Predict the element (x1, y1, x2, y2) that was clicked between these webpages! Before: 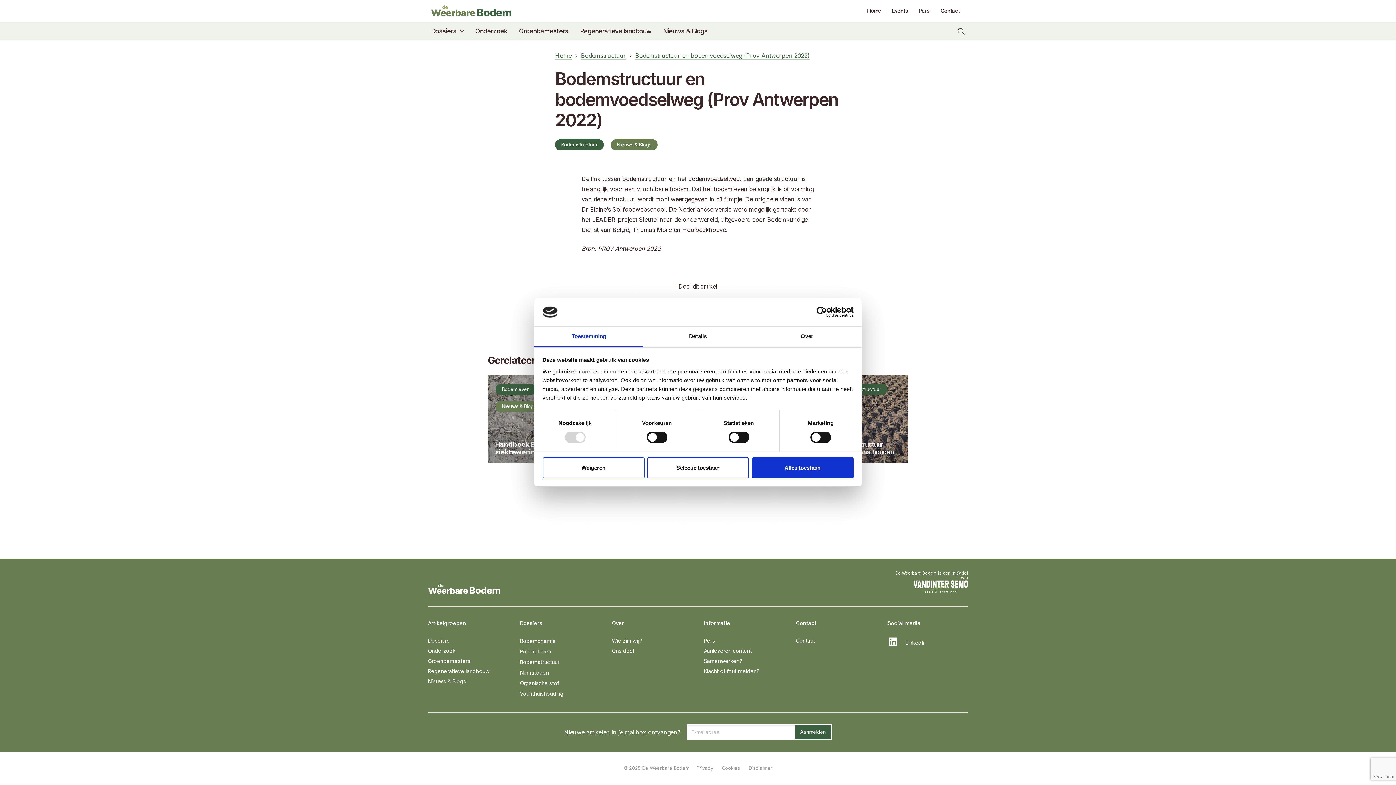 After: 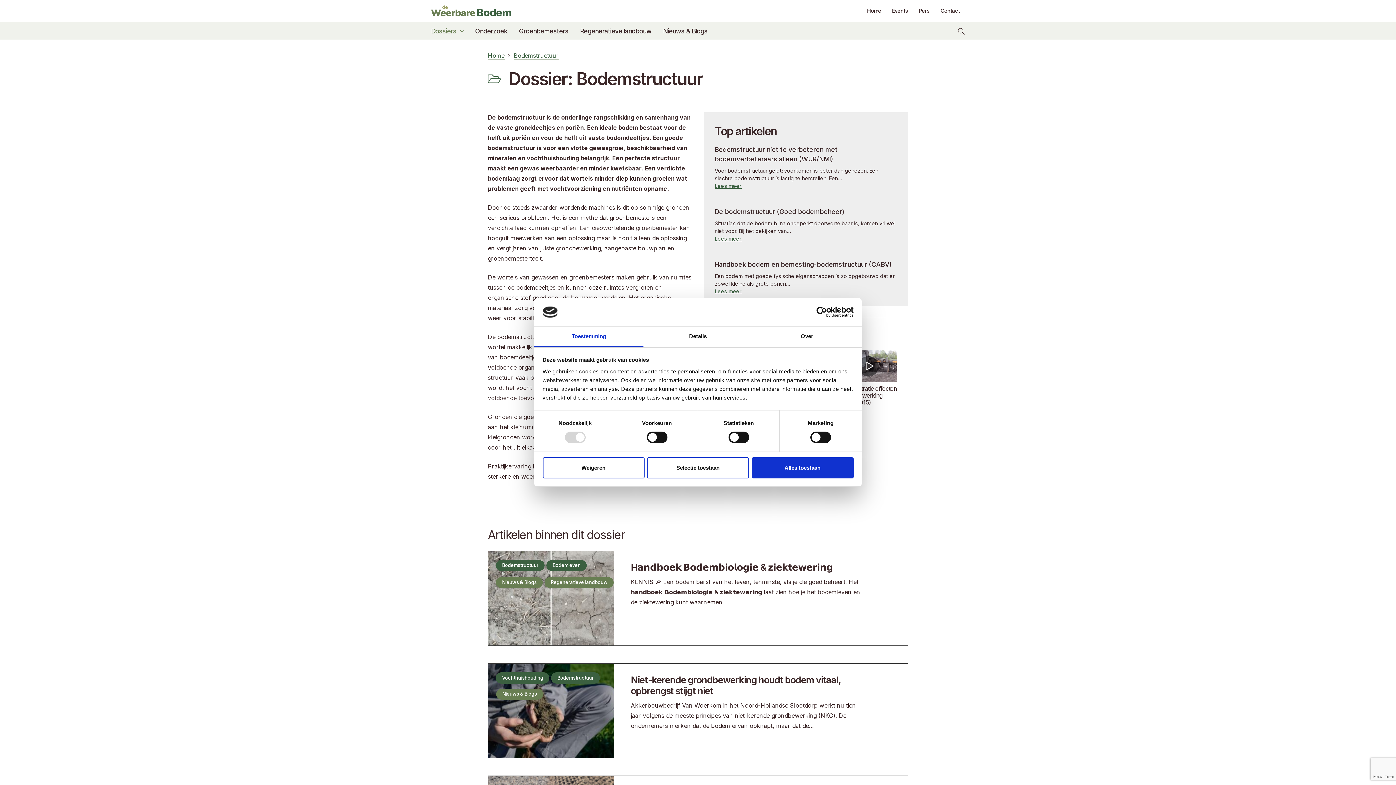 Action: bbox: (519, 659, 559, 665) label: Bodemstructuur